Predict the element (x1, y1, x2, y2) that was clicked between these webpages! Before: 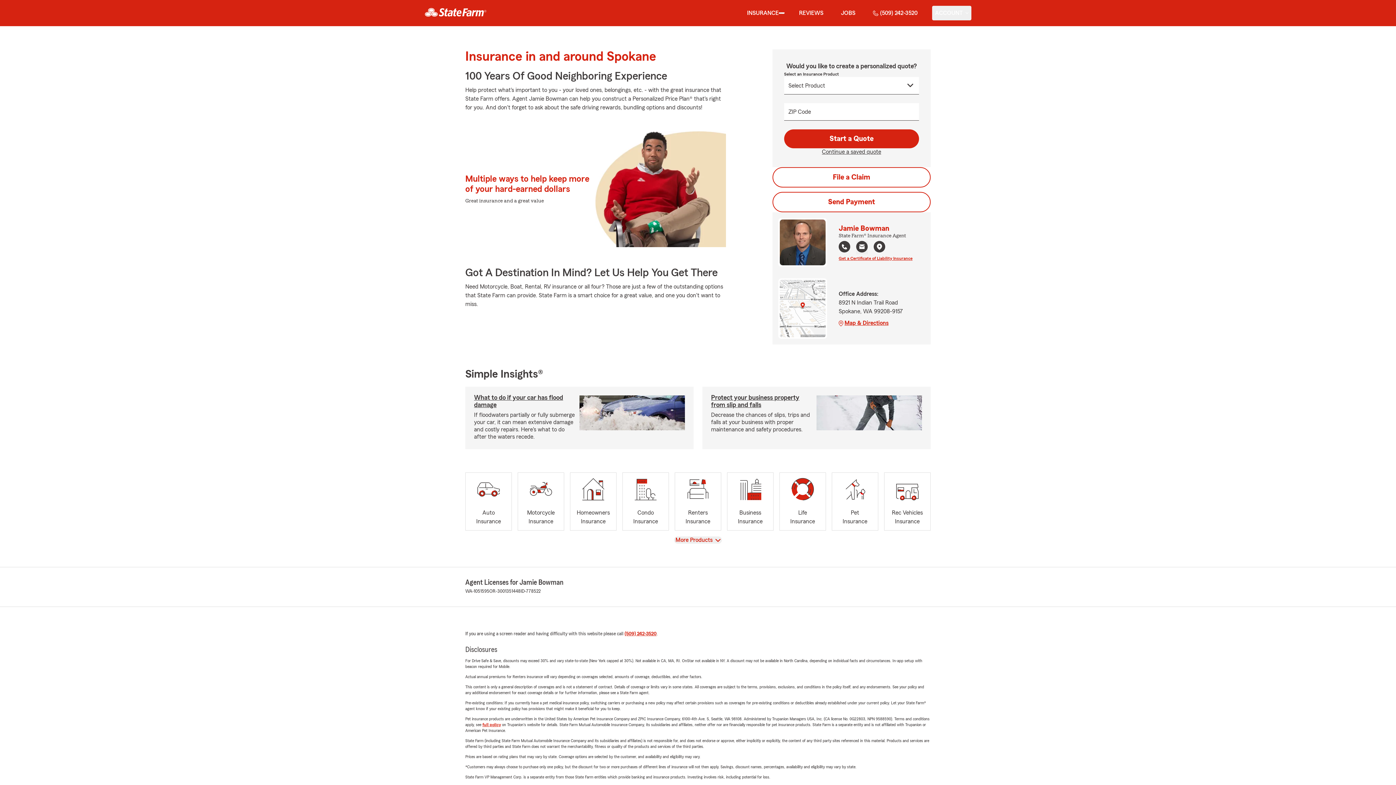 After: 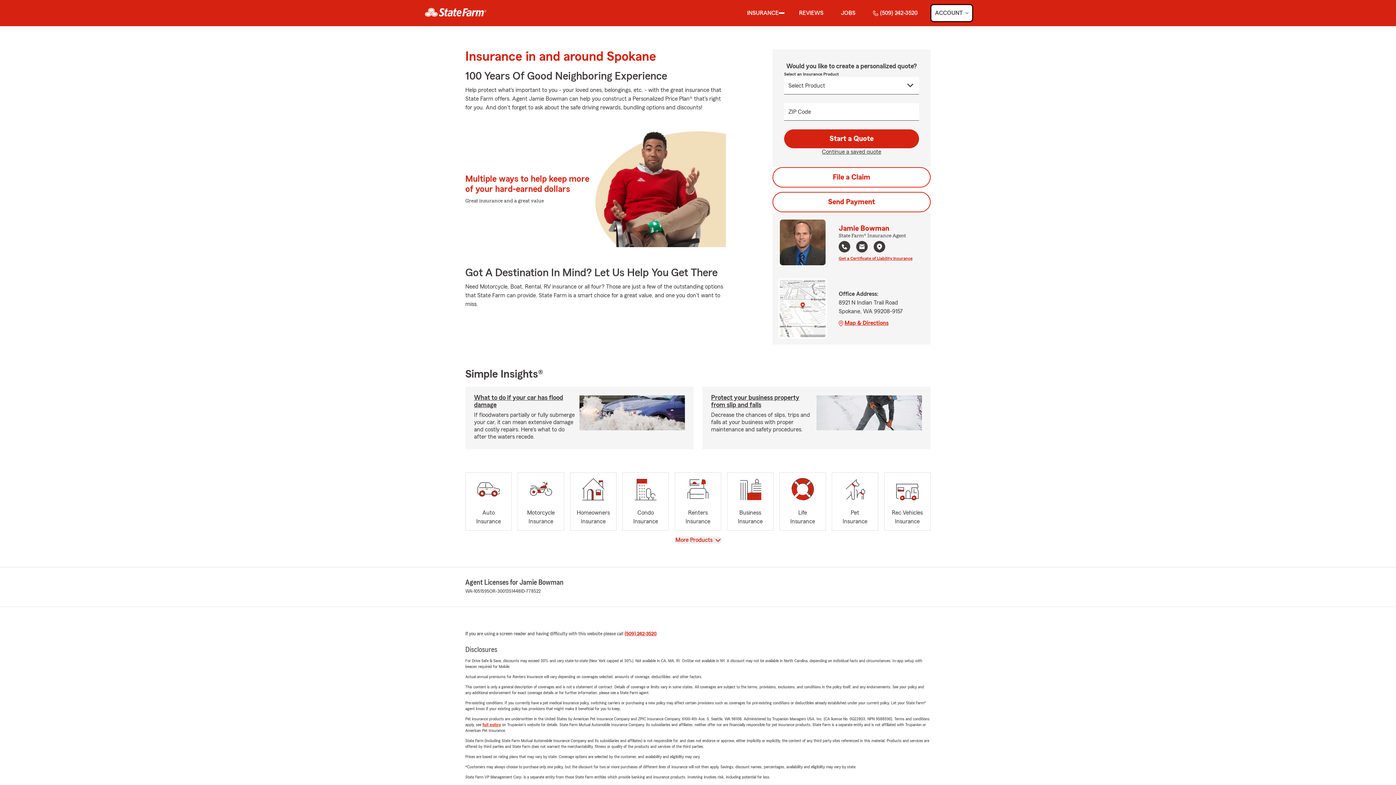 Action: label: show Account submenu bbox: (932, 5, 971, 20)